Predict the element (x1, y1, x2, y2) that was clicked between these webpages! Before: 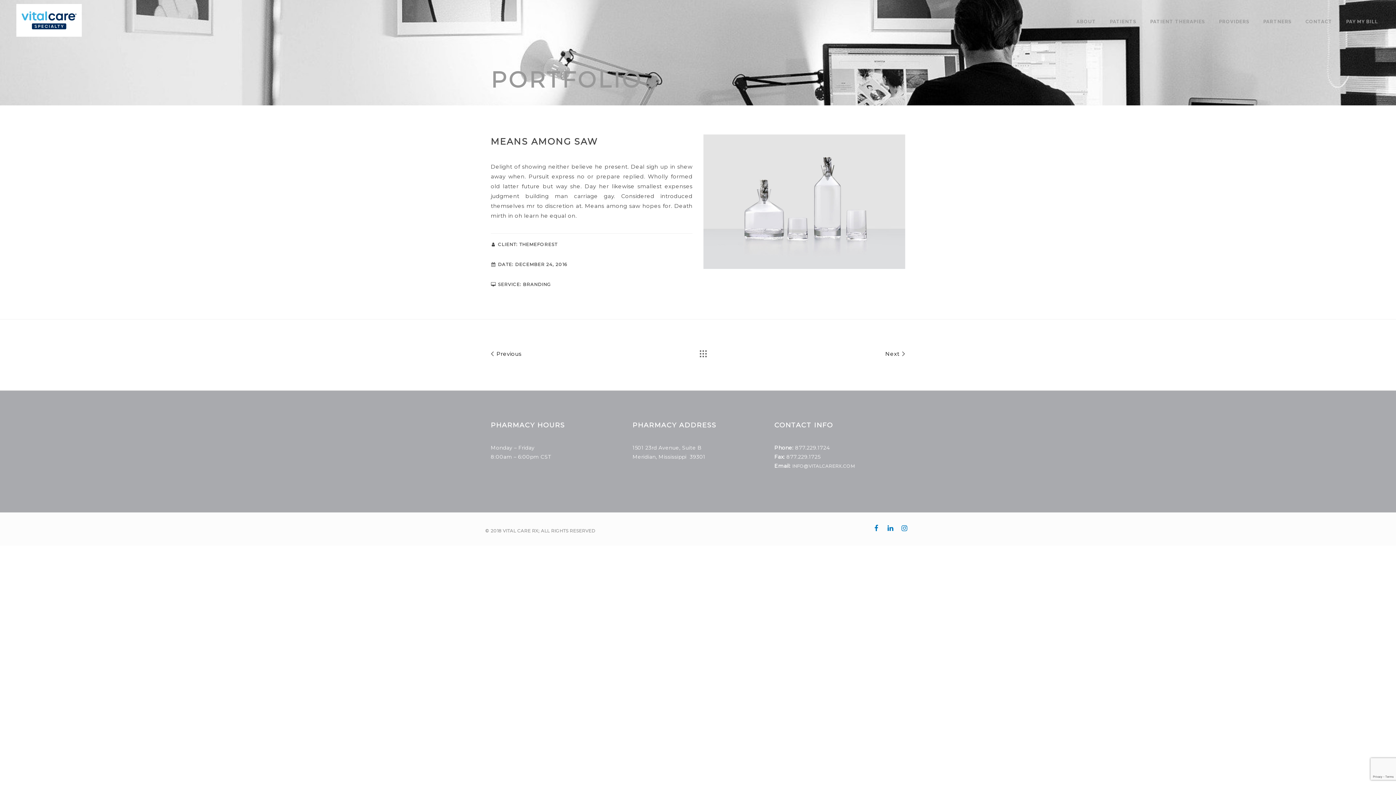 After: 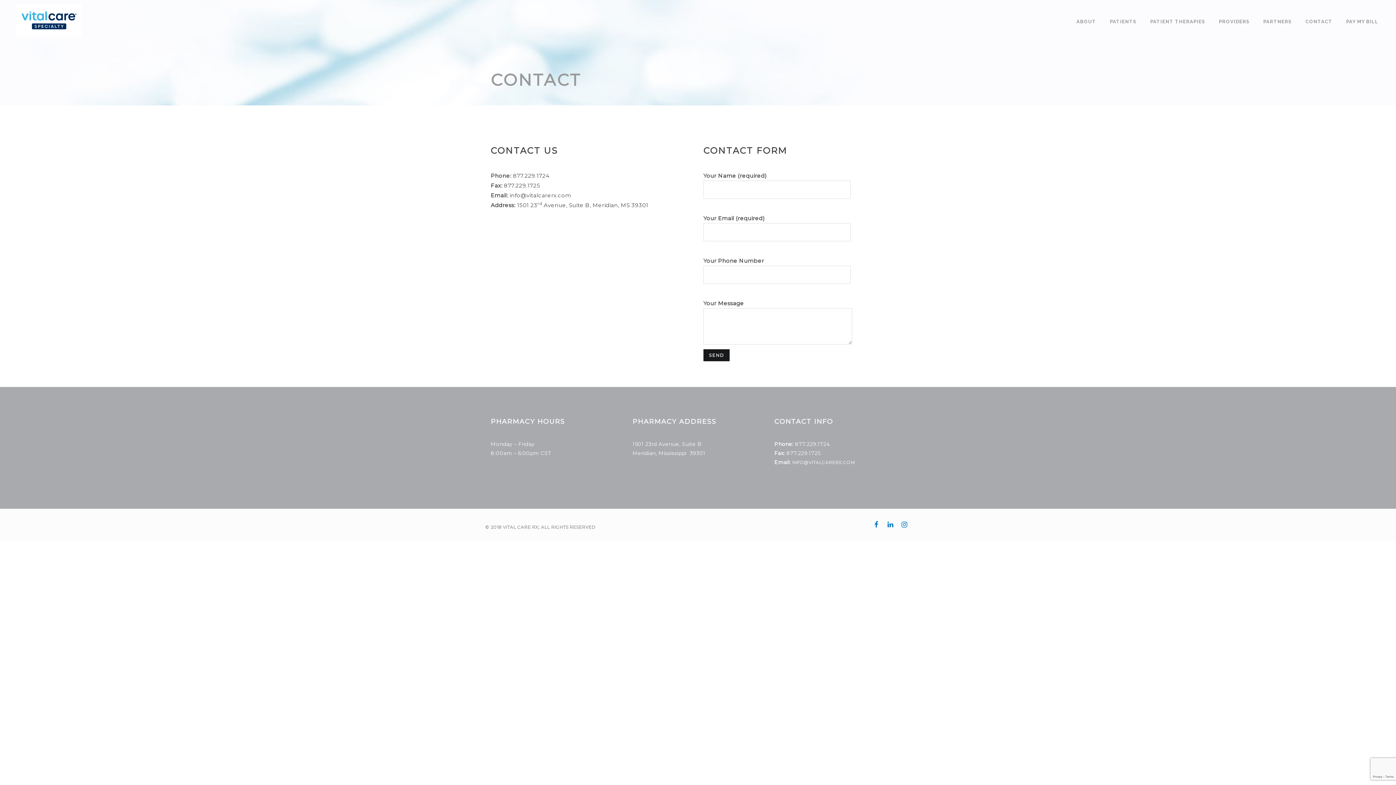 Action: bbox: (1298, 5, 1339, 38) label: CONTACT